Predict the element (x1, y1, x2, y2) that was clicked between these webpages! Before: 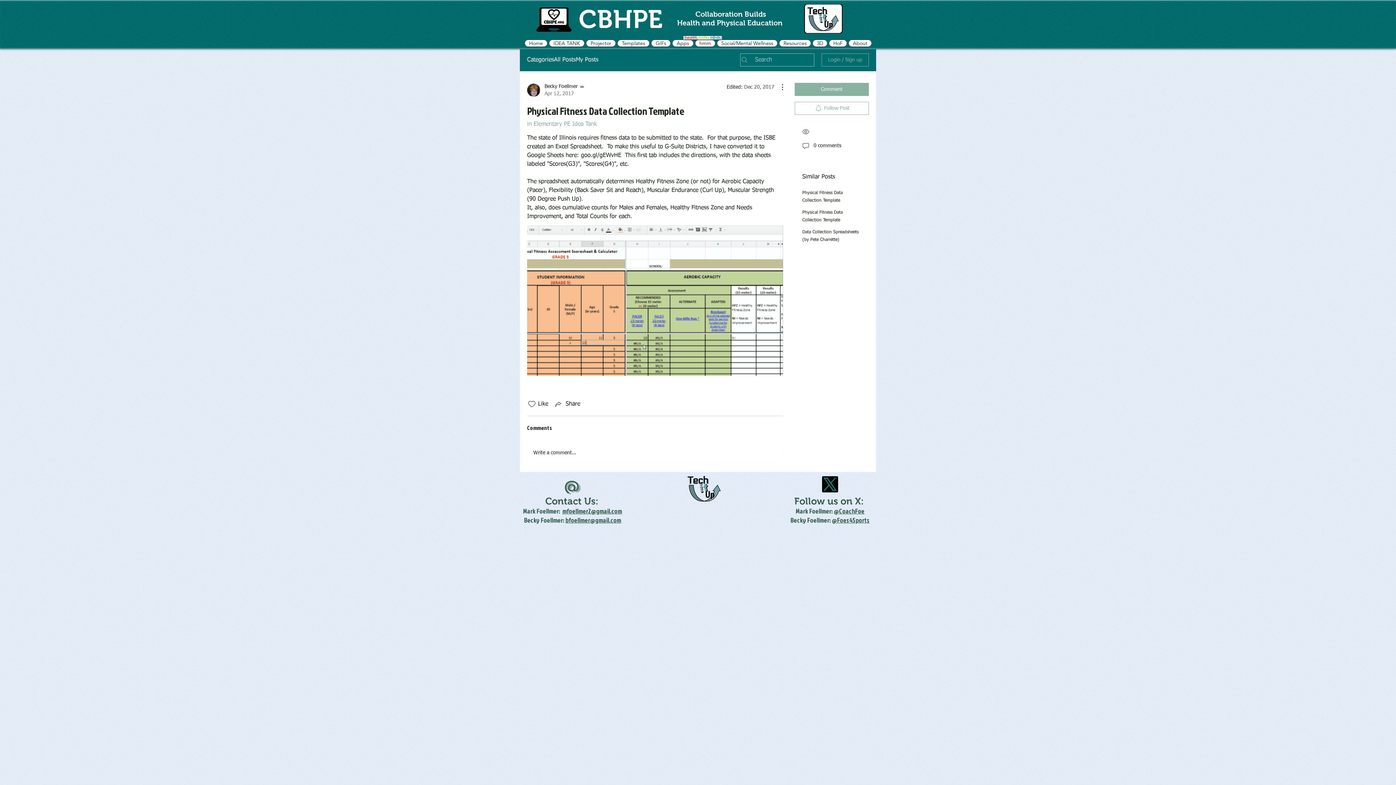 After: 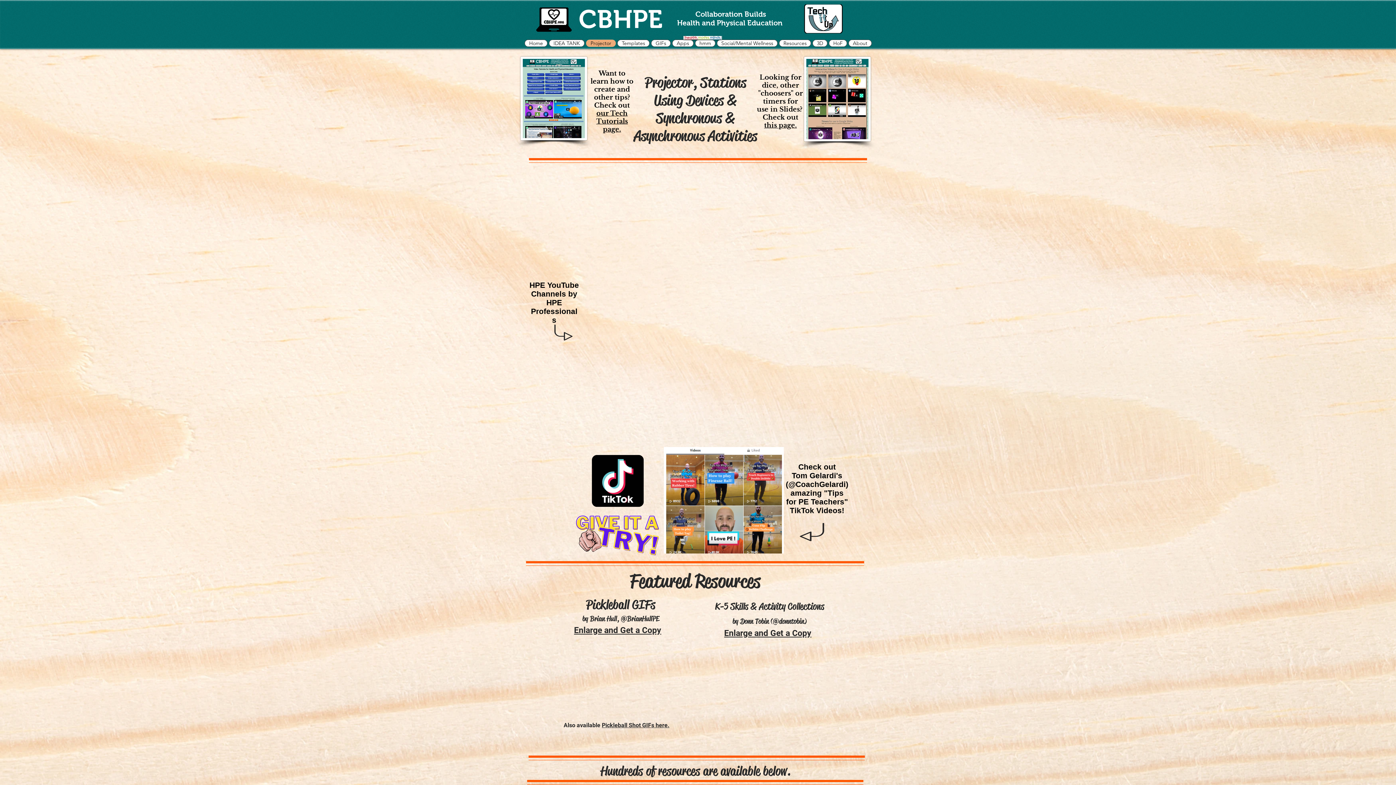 Action: label: Projector bbox: (586, 39, 616, 46)